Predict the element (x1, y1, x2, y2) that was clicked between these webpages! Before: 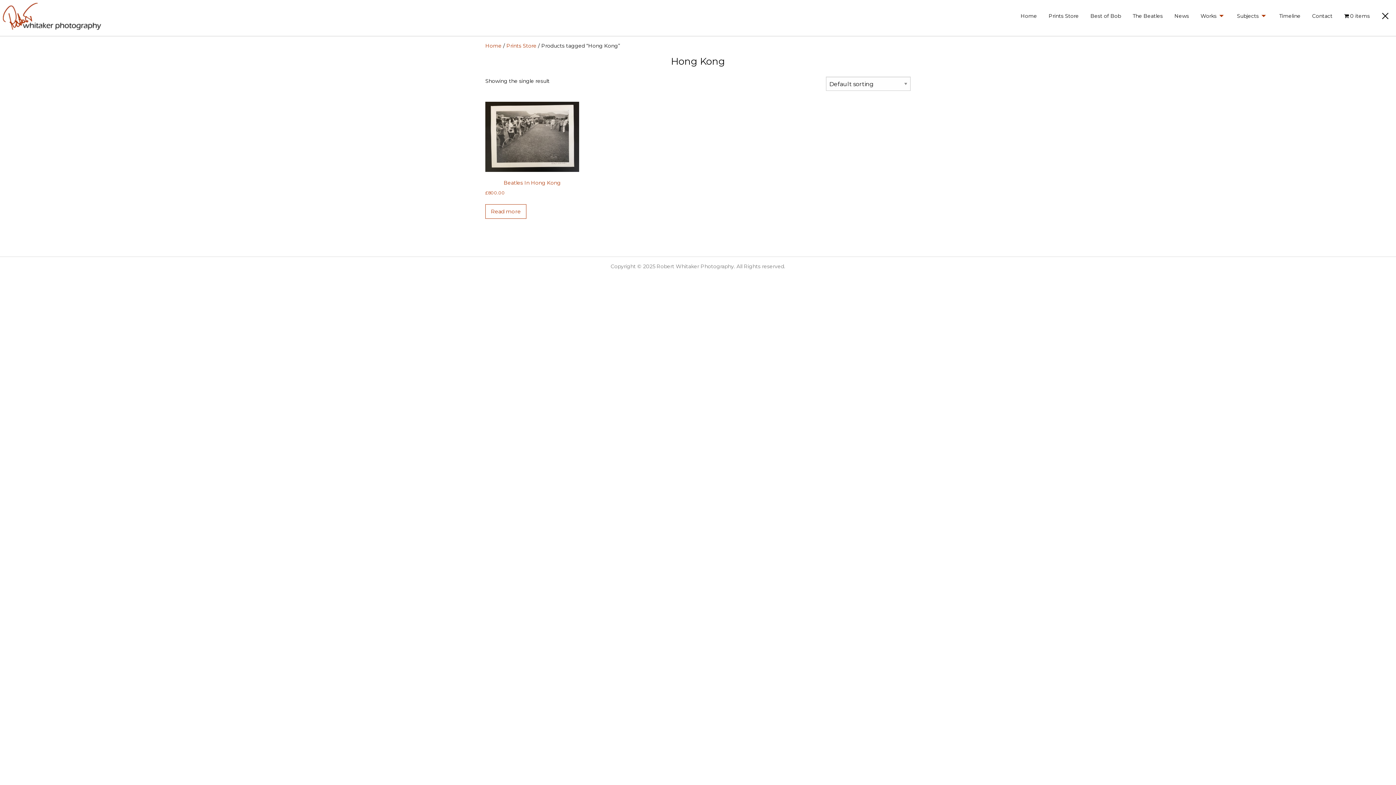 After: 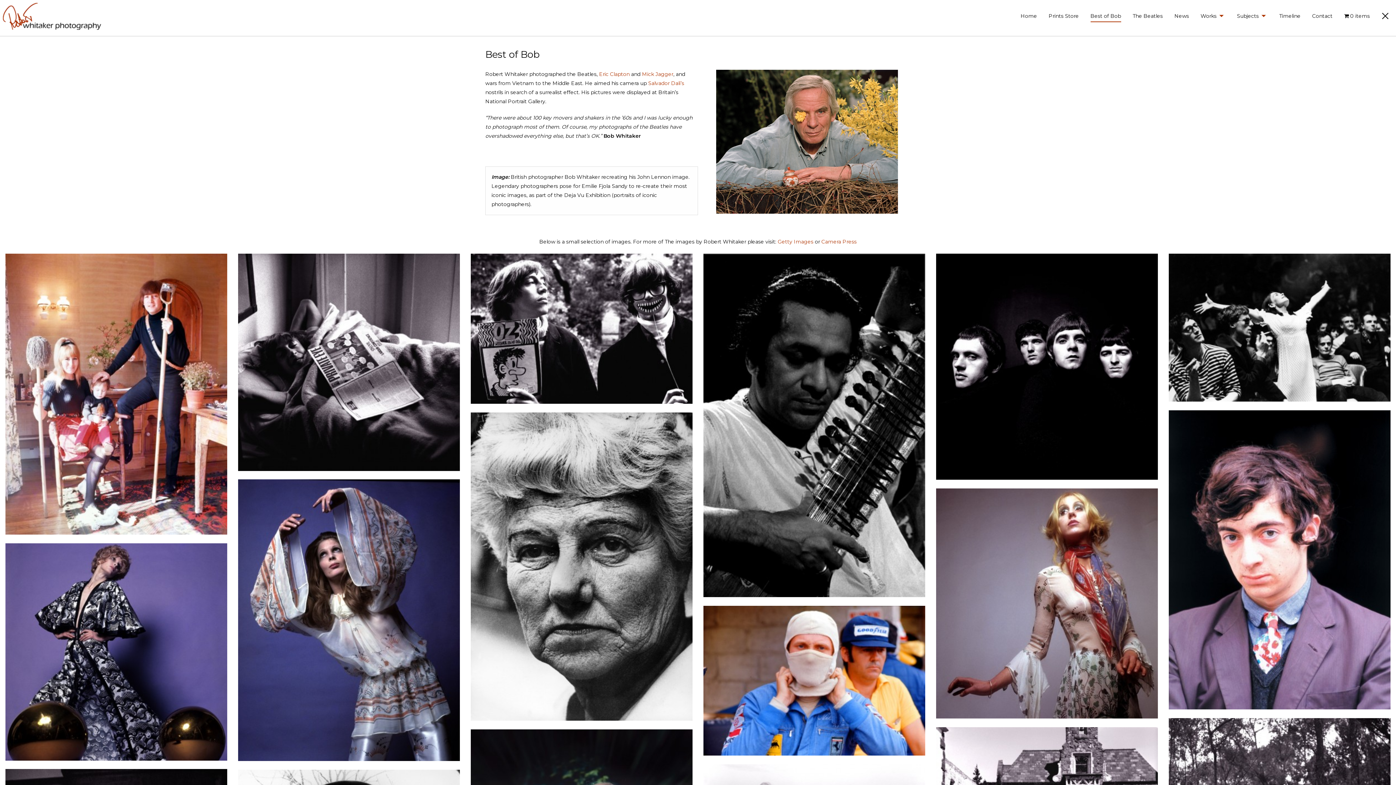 Action: bbox: (1090, 10, 1121, 22) label: Best of Bob